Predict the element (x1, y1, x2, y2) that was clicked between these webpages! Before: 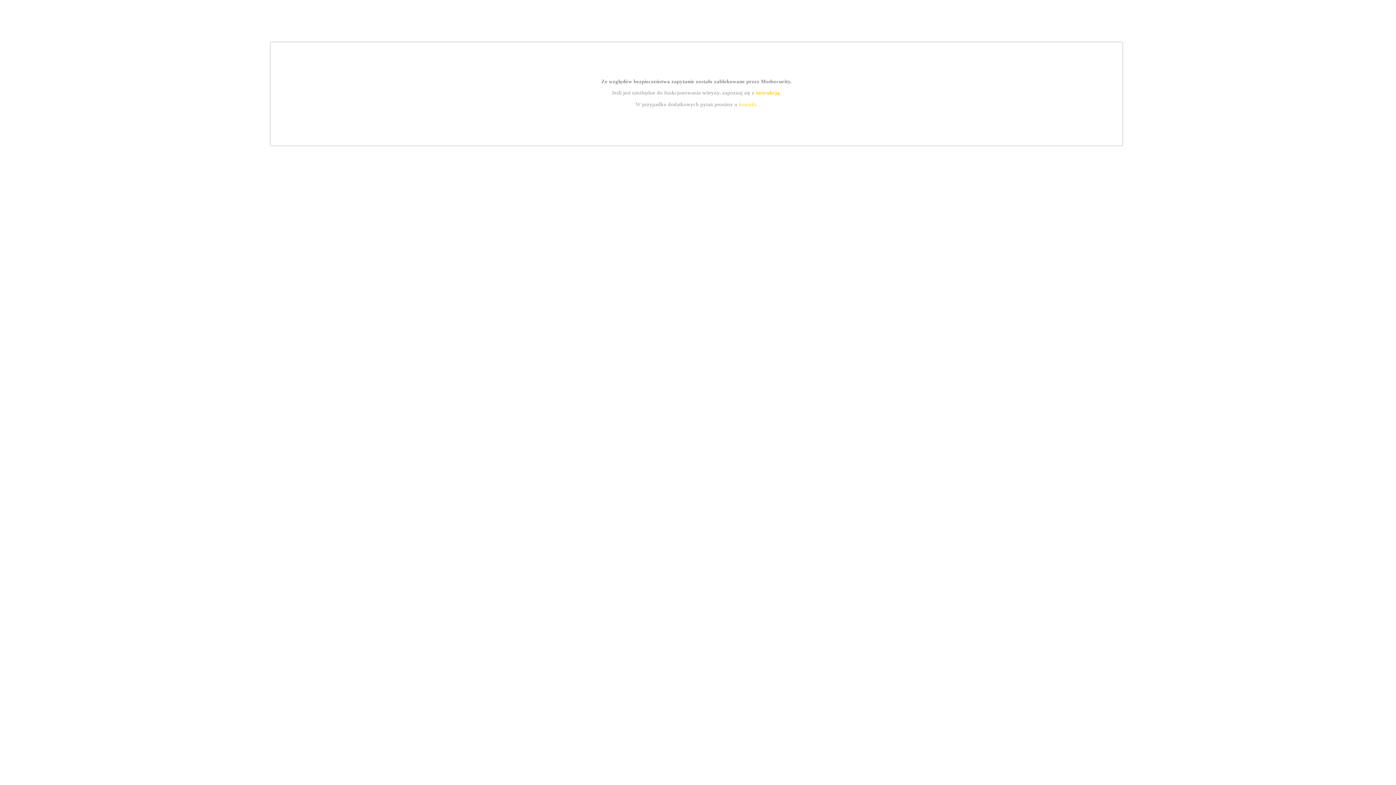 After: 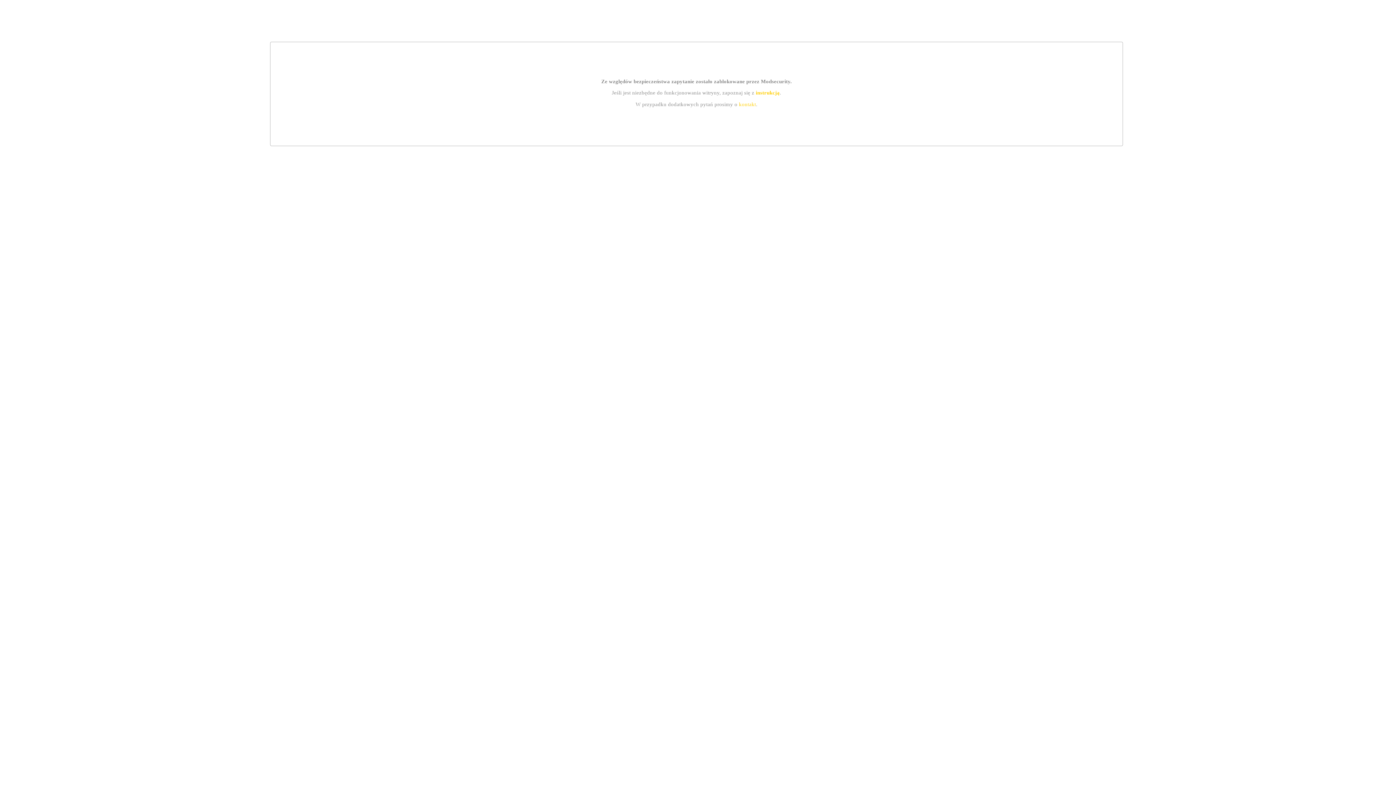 Action: bbox: (755, 89, 779, 95) label: instrukcją